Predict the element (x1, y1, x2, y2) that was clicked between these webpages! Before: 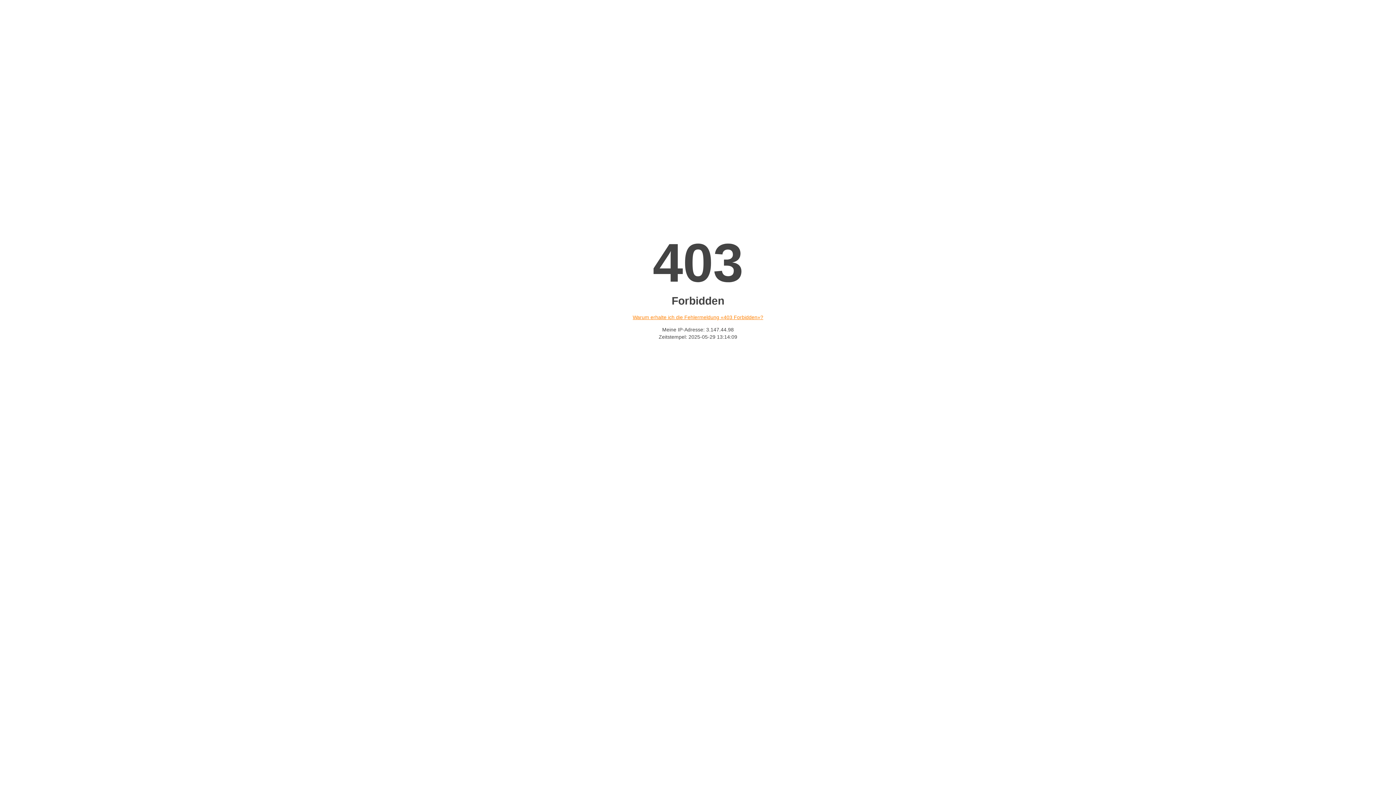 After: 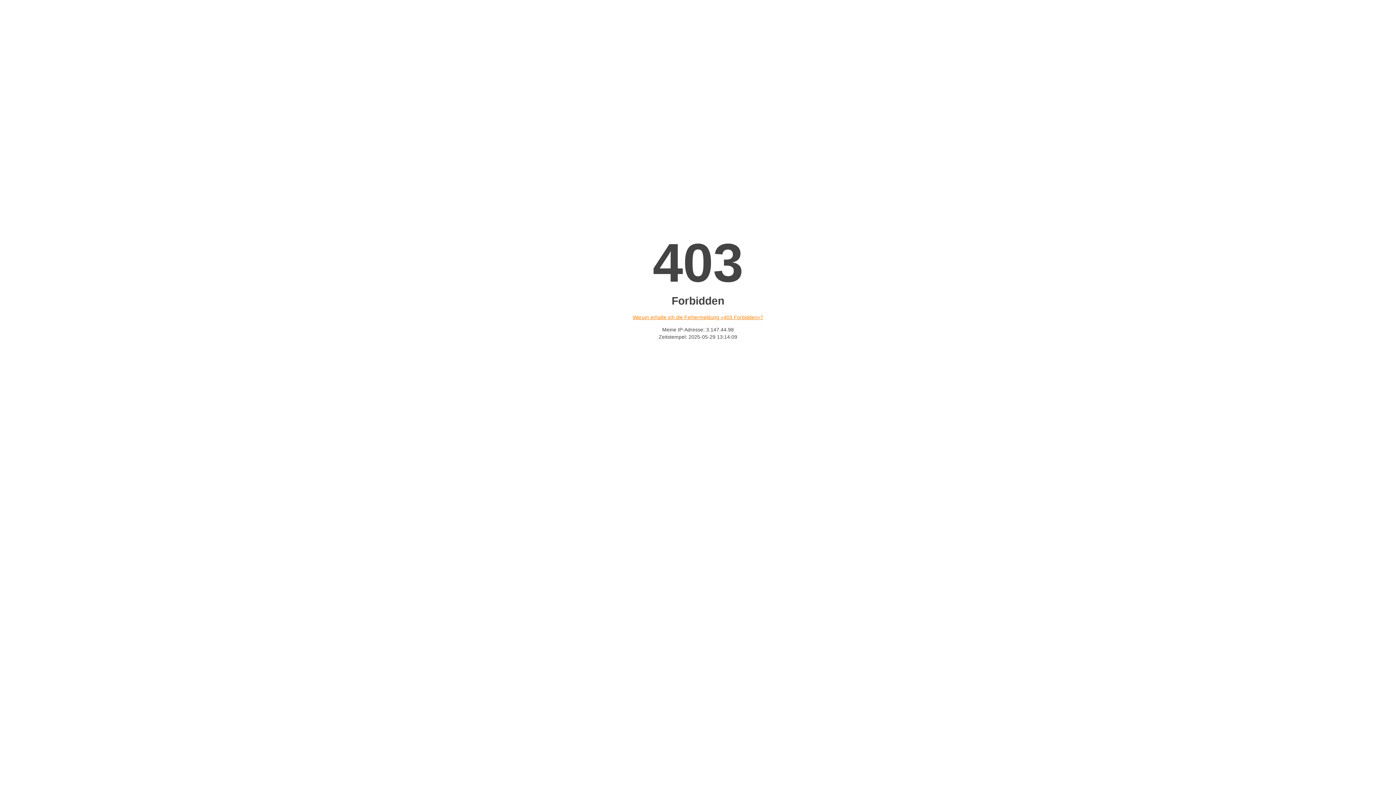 Action: bbox: (632, 314, 763, 320) label: Warum erhalte ich die Fehlermeldung «403 Forbidden»?